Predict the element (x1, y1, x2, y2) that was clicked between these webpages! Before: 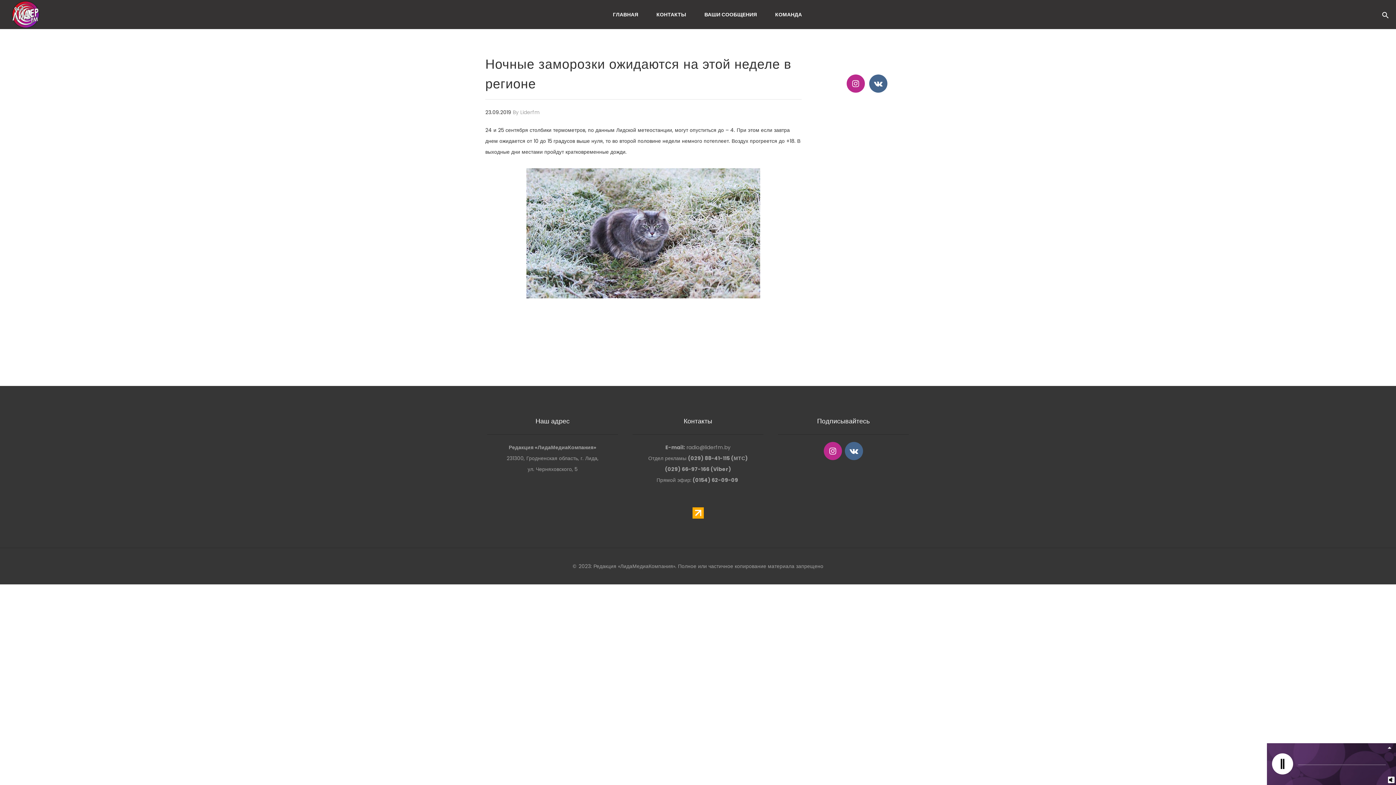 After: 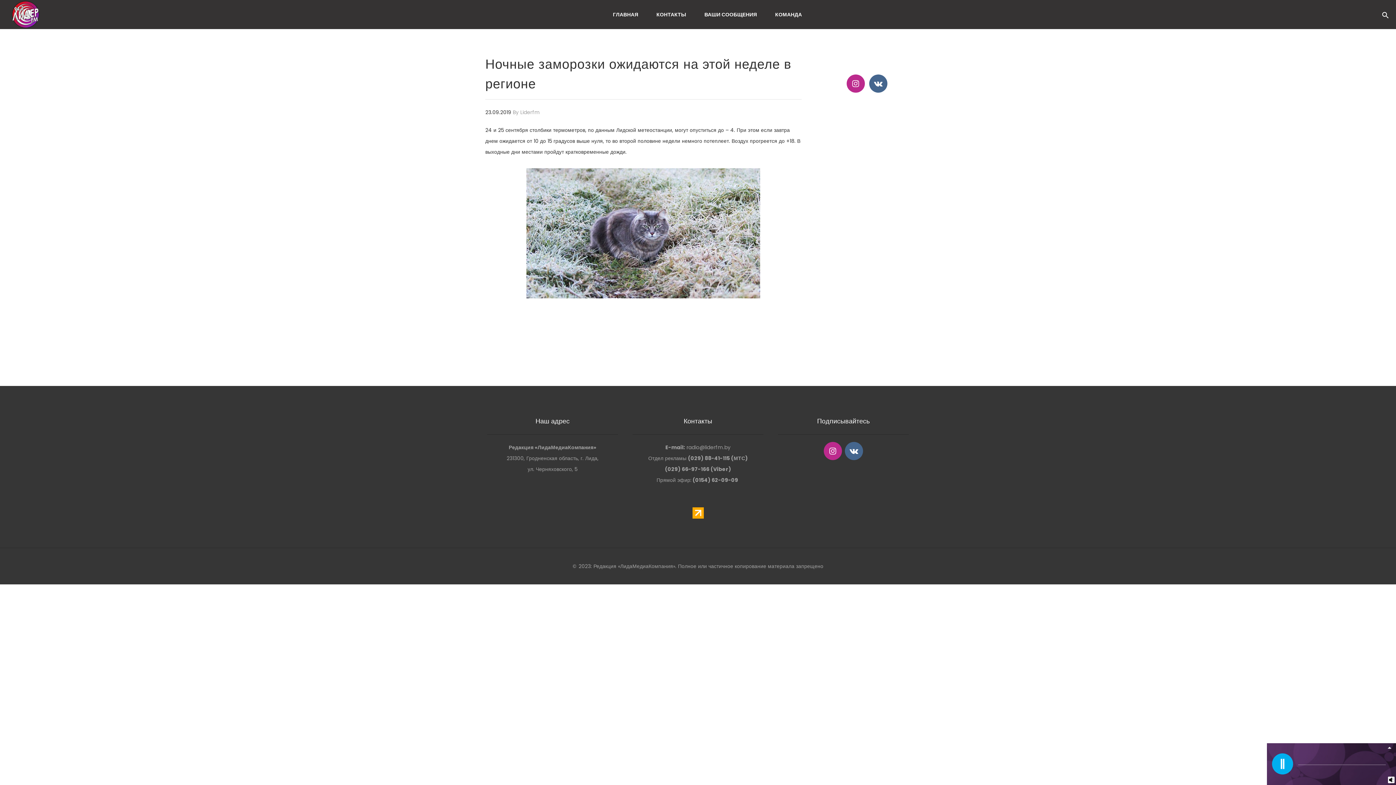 Action: bbox: (1272, 753, 1293, 774)